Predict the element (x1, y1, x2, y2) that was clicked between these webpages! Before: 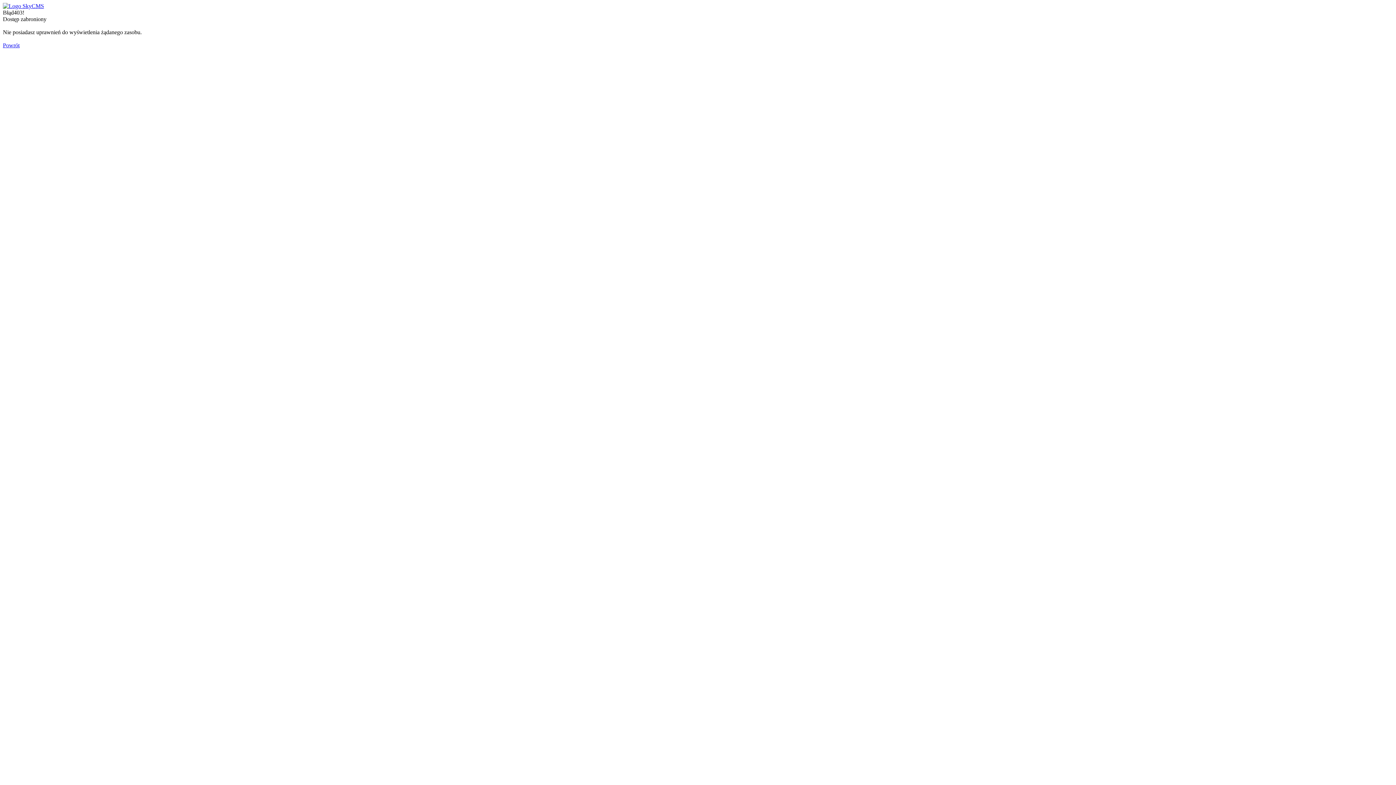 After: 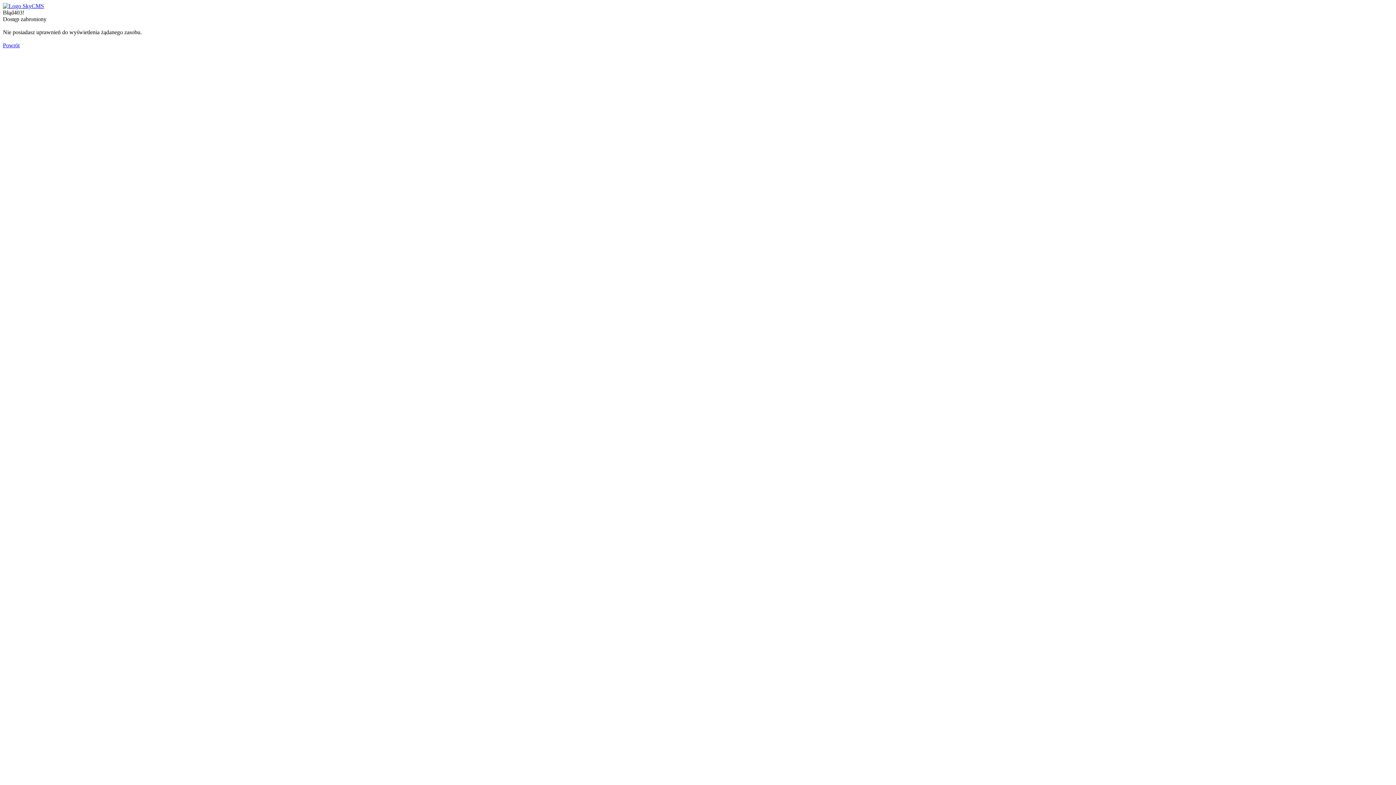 Action: label: Powrót bbox: (2, 42, 19, 48)